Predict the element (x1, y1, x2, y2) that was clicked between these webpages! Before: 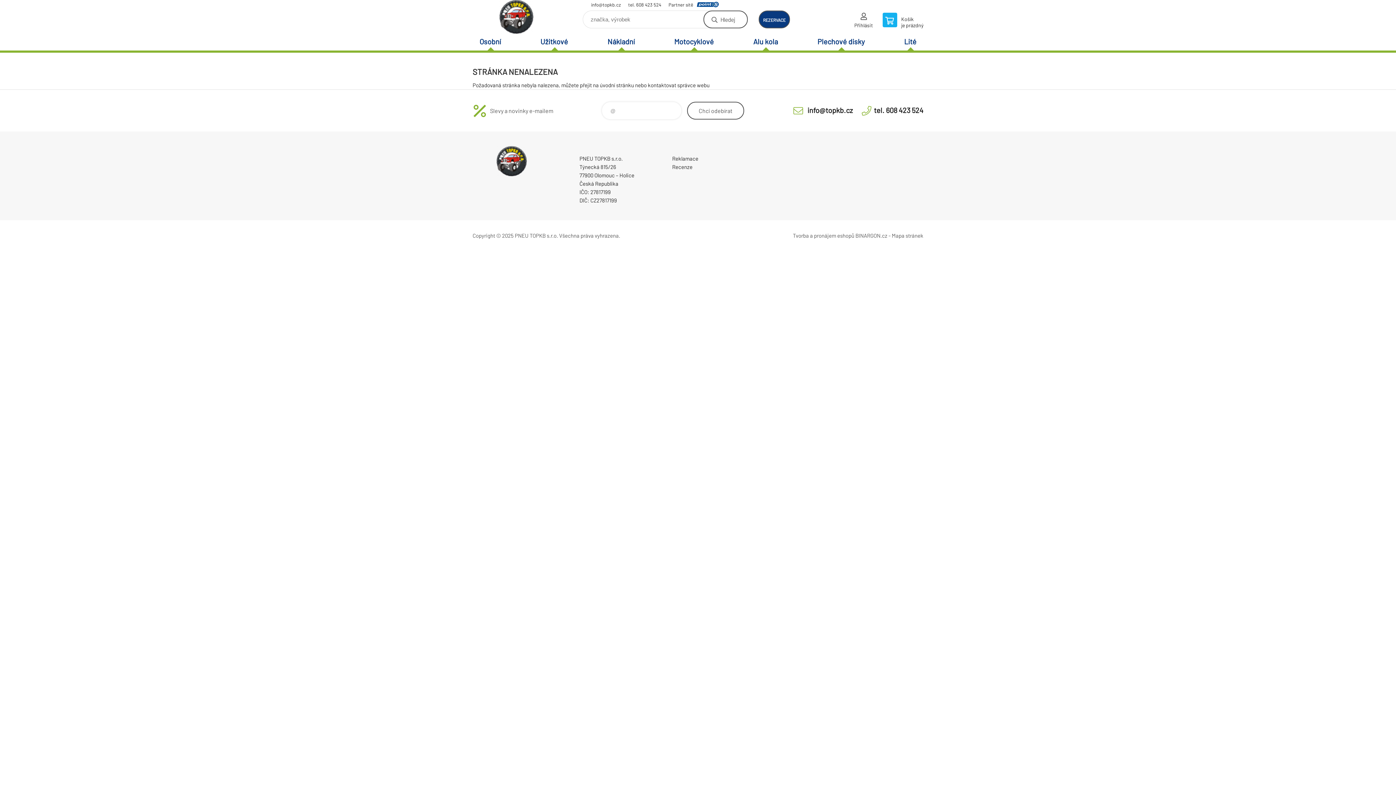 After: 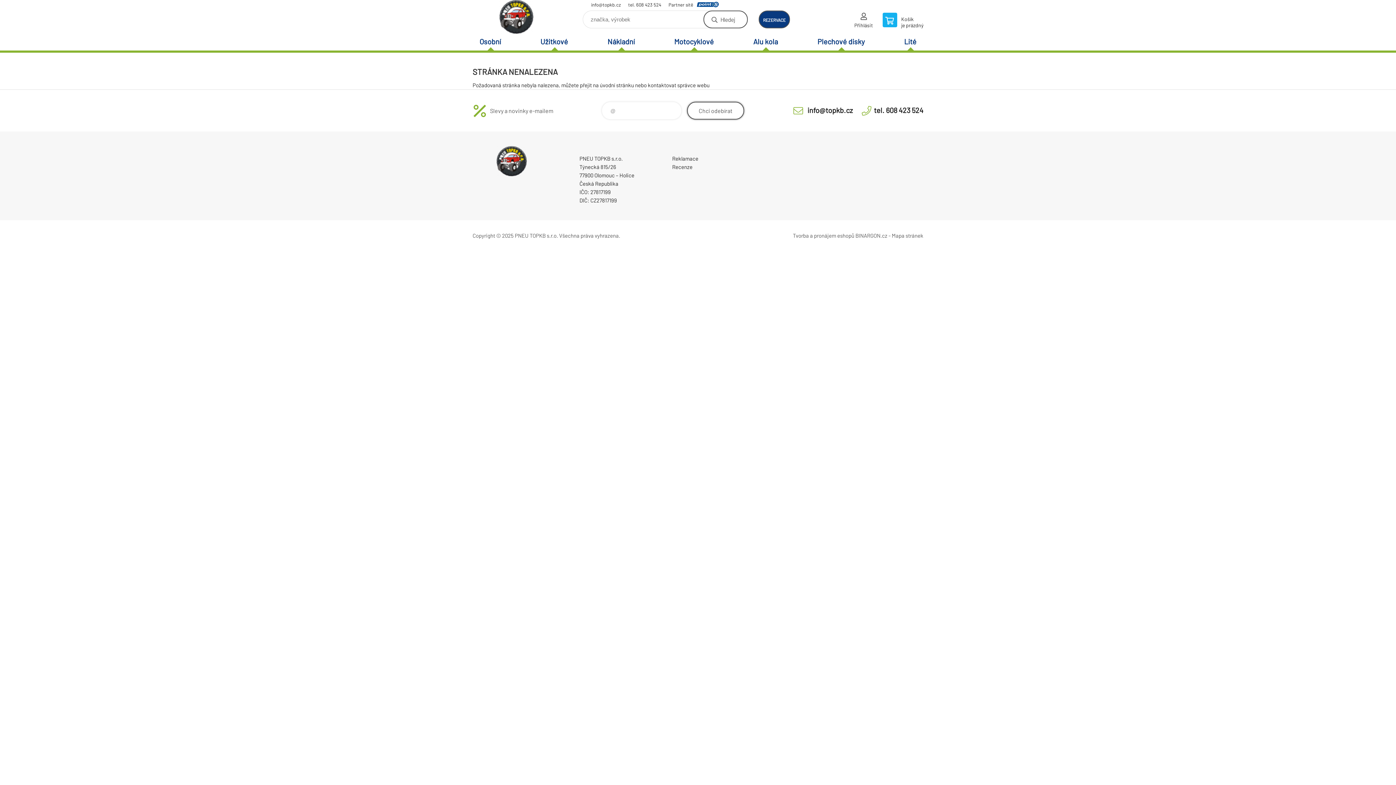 Action: bbox: (687, 101, 744, 119) label: Chci
odebírat